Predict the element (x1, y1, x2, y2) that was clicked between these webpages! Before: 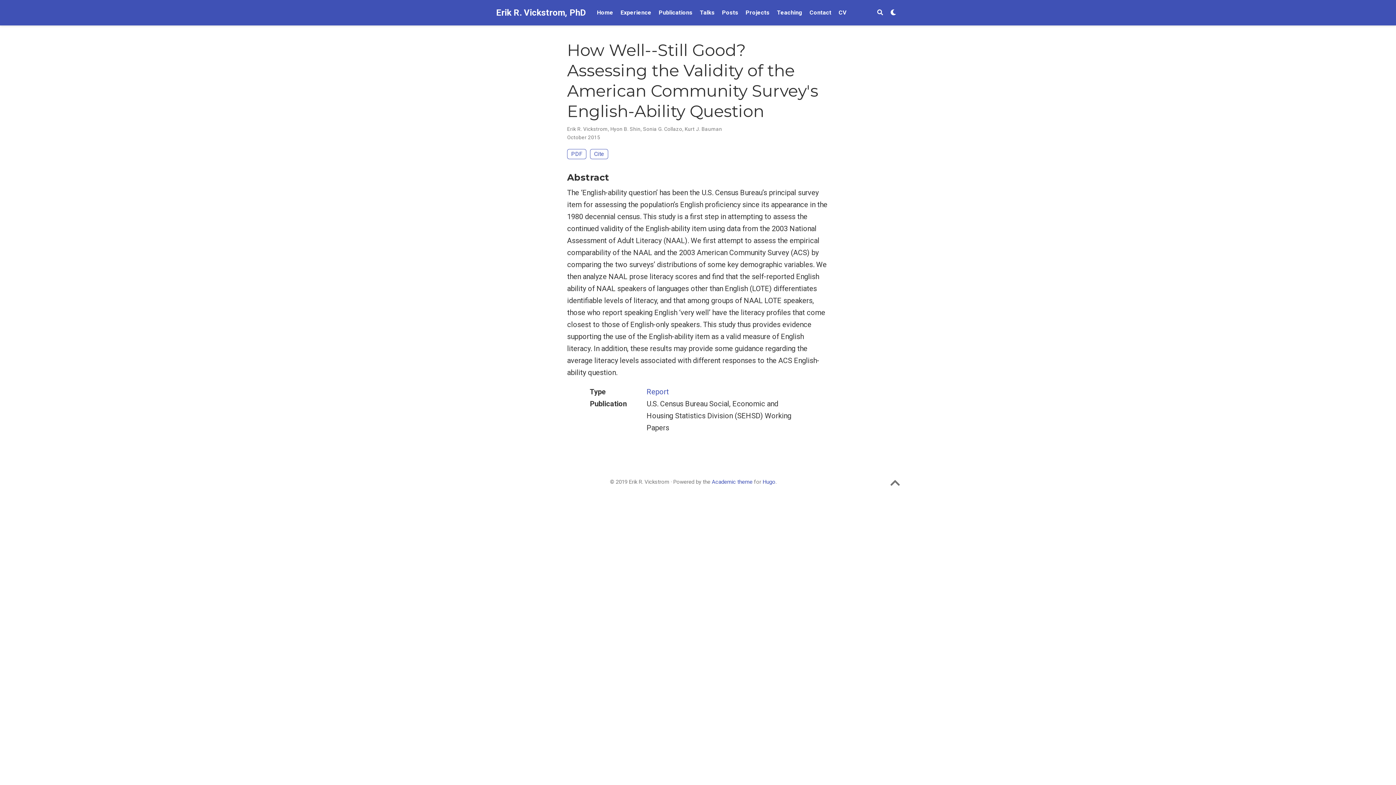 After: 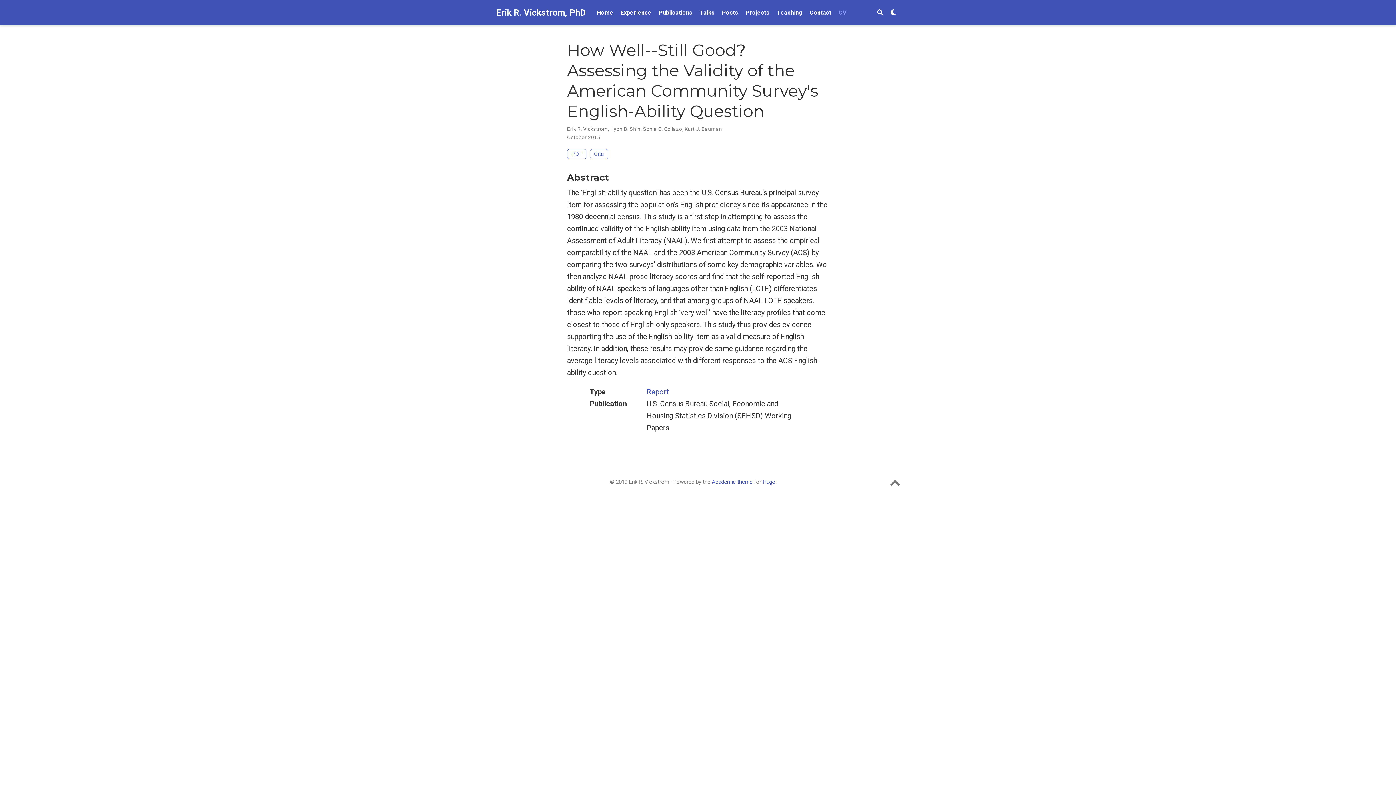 Action: label: CV bbox: (835, 0, 850, 25)